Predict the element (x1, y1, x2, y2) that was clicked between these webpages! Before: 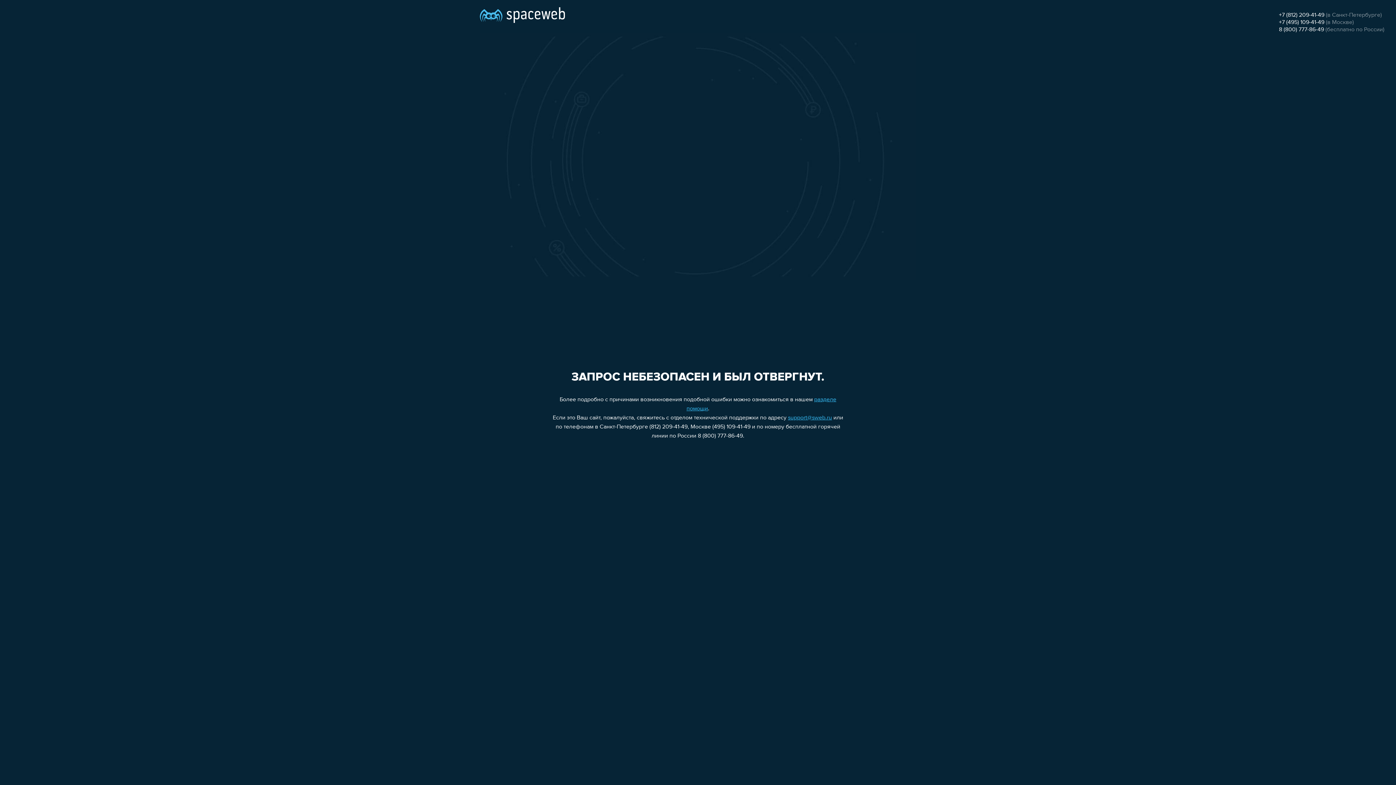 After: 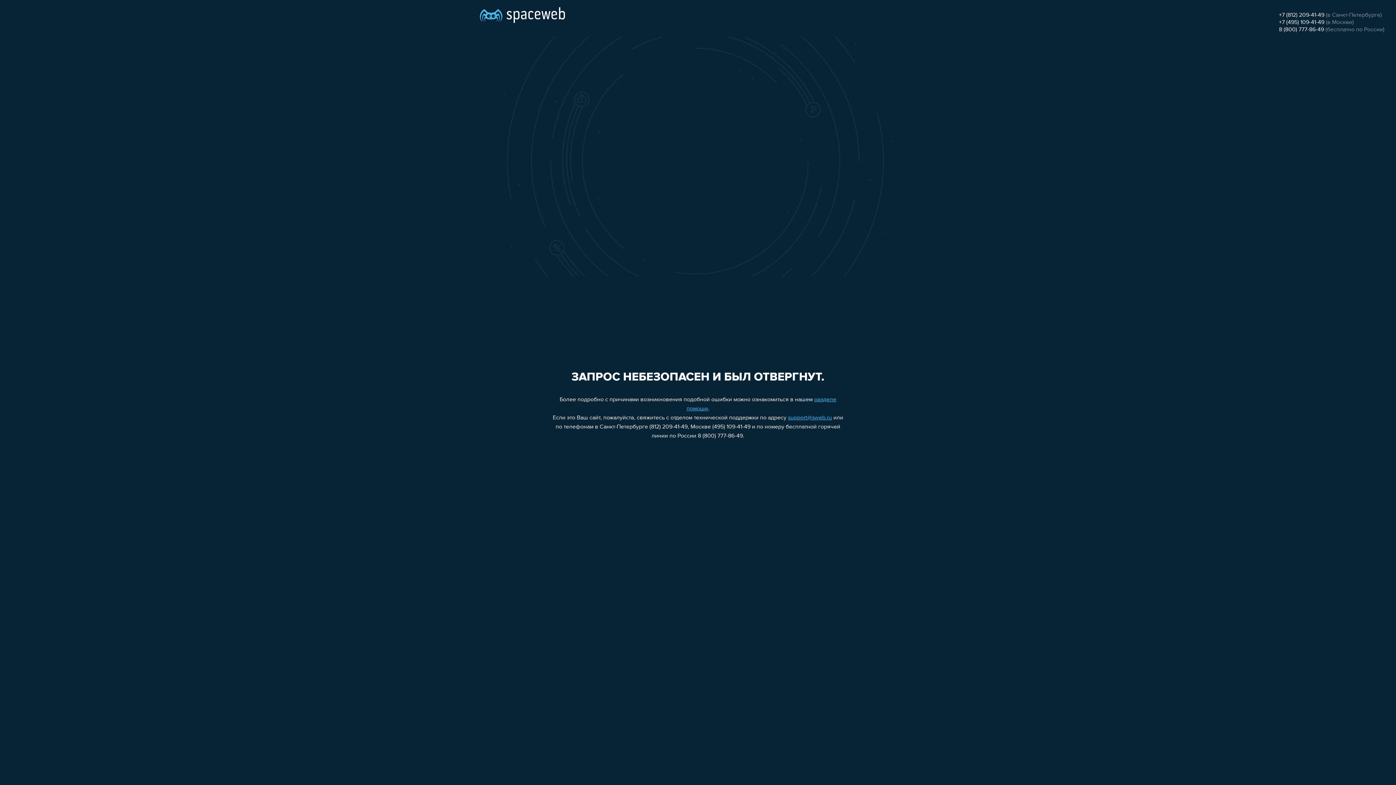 Action: label: +7 (812) 209-41-49 bbox: (1279, 12, 1324, 18)